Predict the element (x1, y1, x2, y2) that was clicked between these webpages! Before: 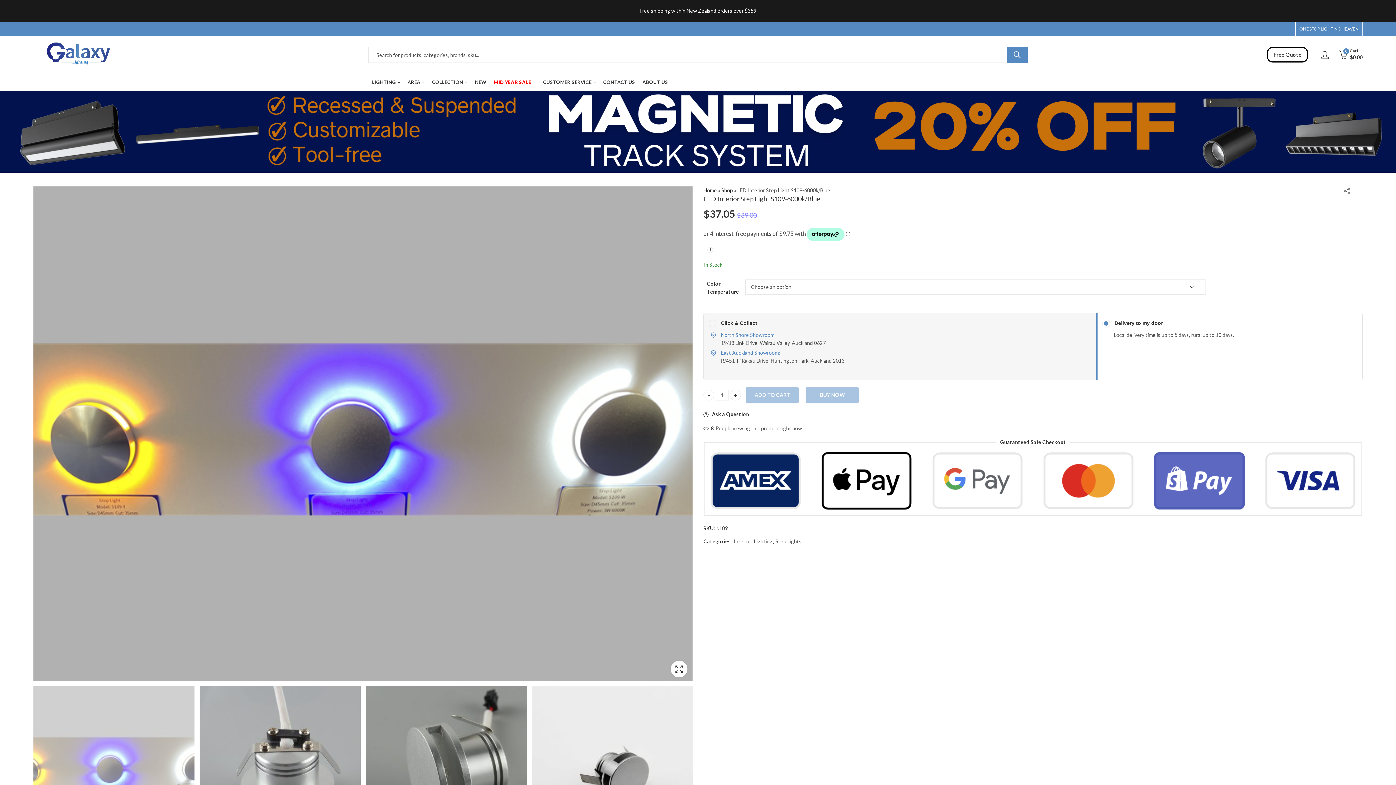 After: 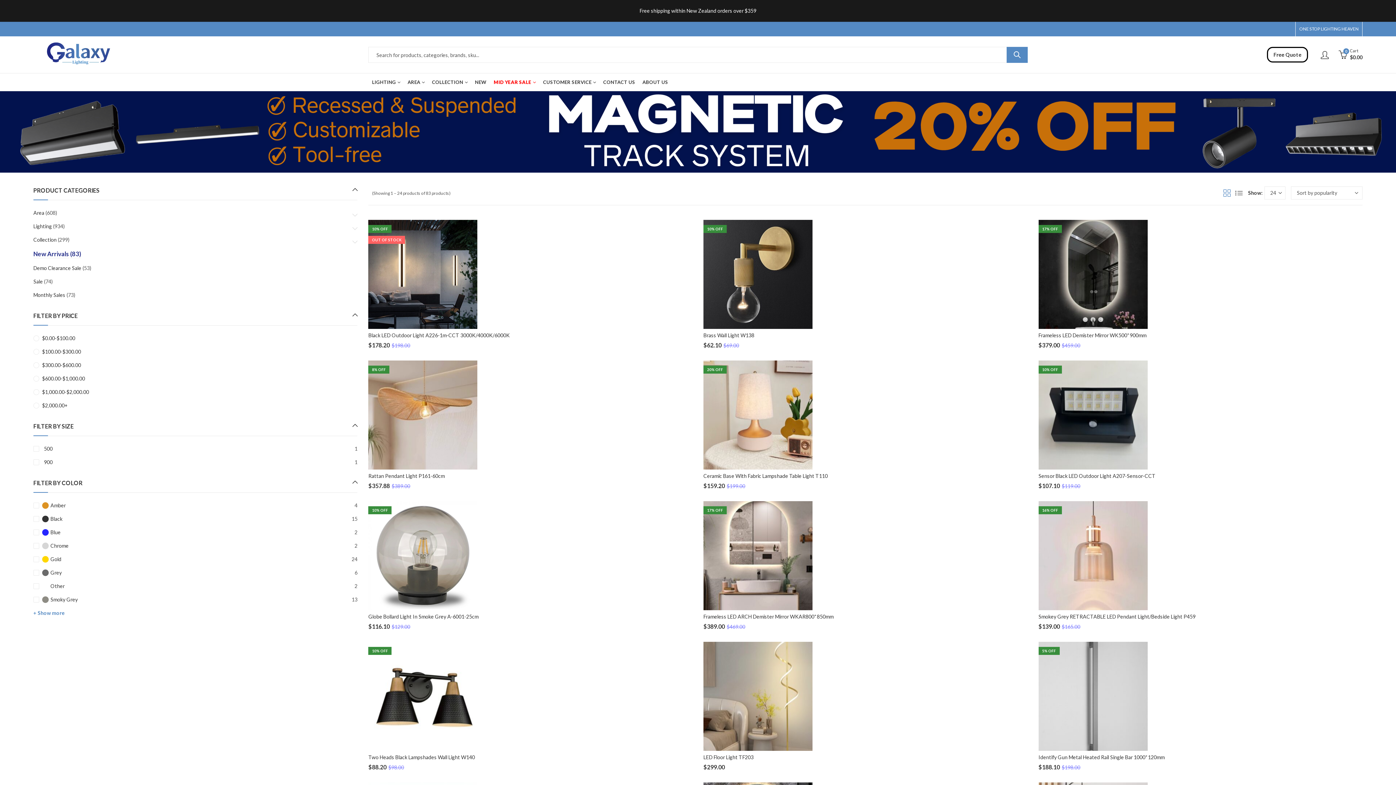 Action: label: NEW bbox: (471, 73, 490, 91)